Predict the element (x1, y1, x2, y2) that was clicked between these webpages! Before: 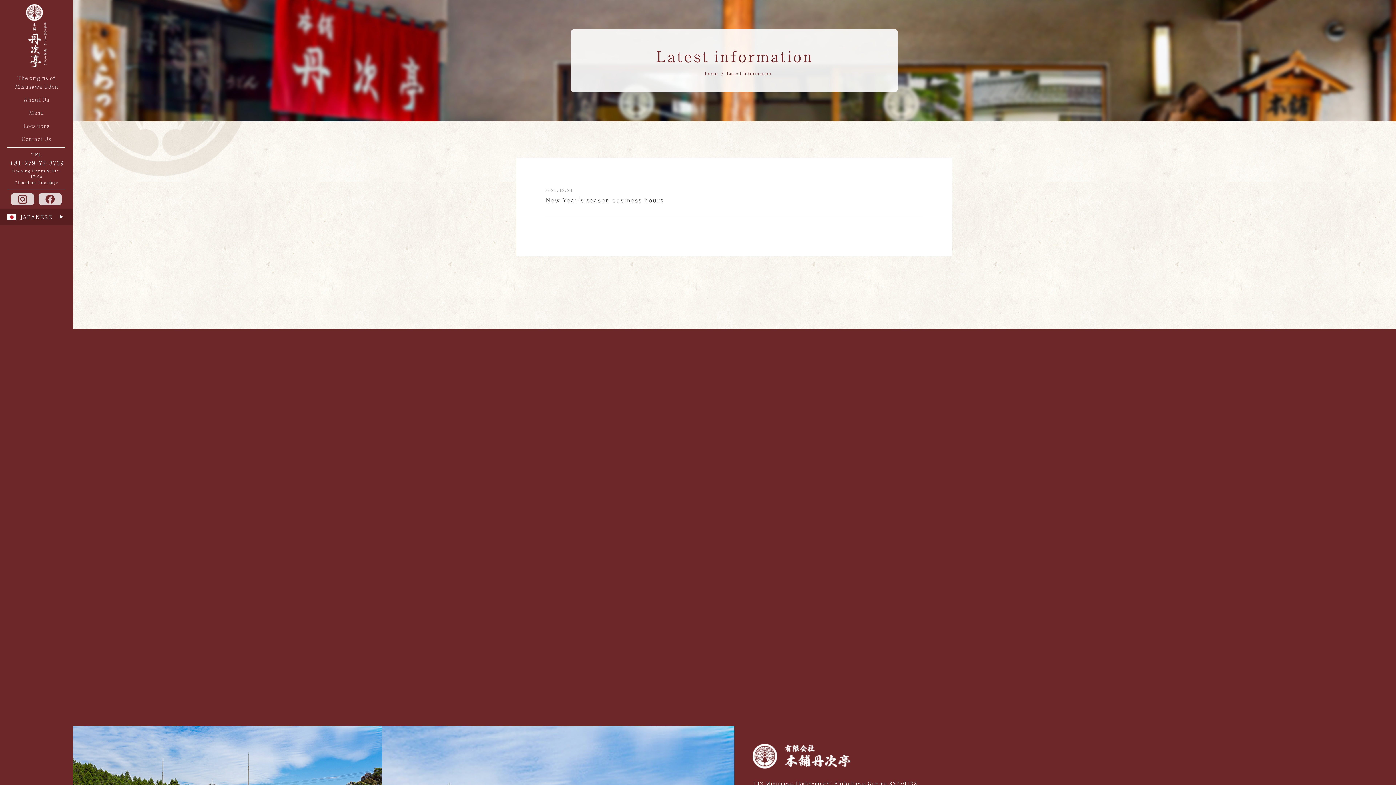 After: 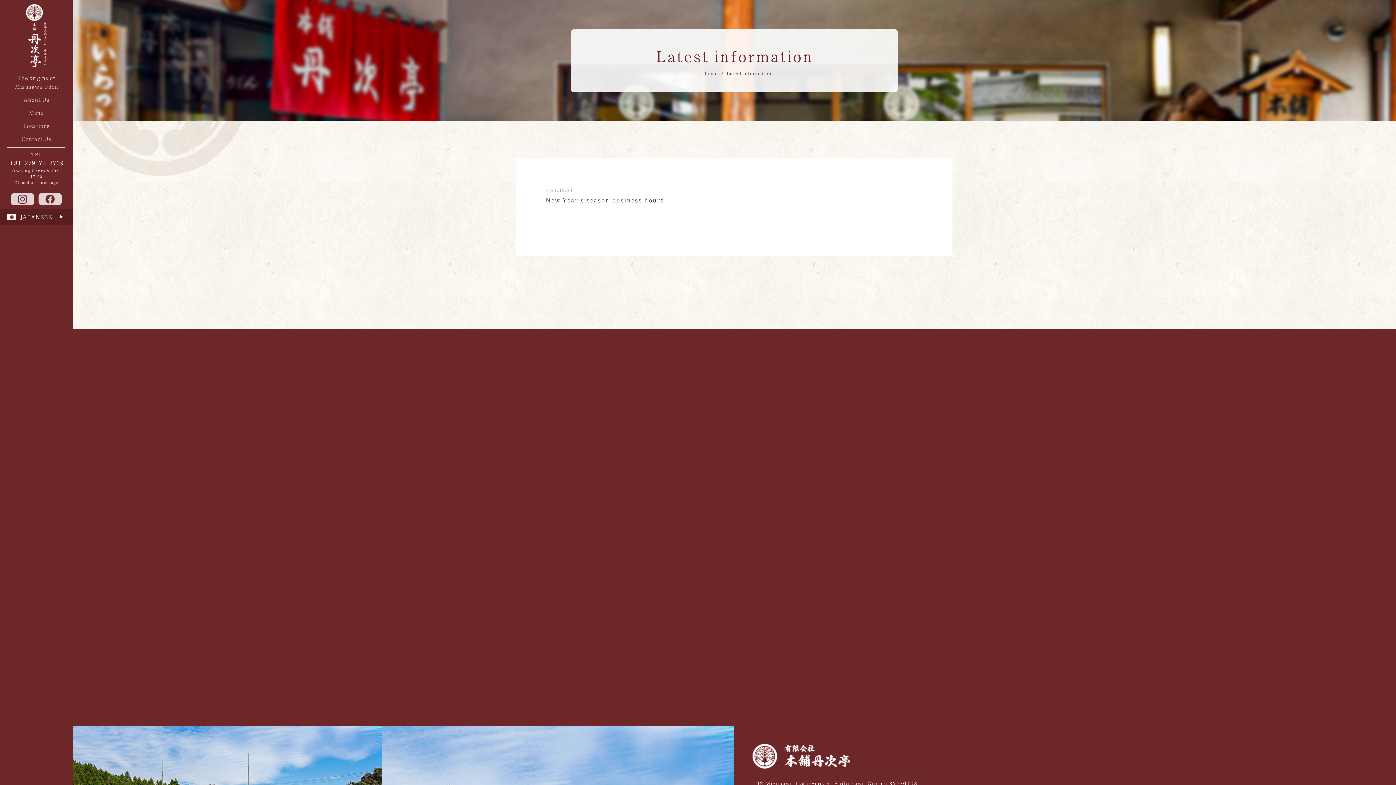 Action: label: Latest information bbox: (726, 70, 771, 76)